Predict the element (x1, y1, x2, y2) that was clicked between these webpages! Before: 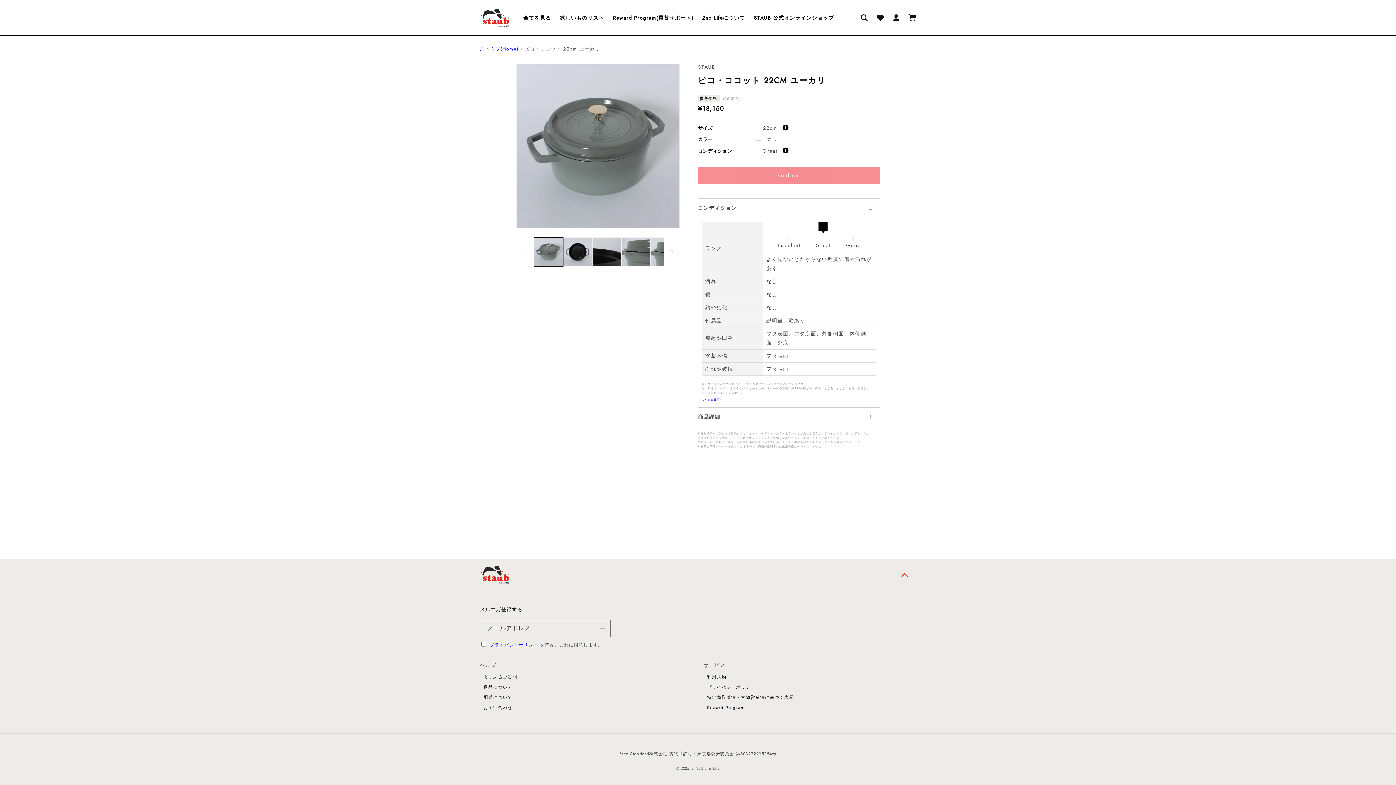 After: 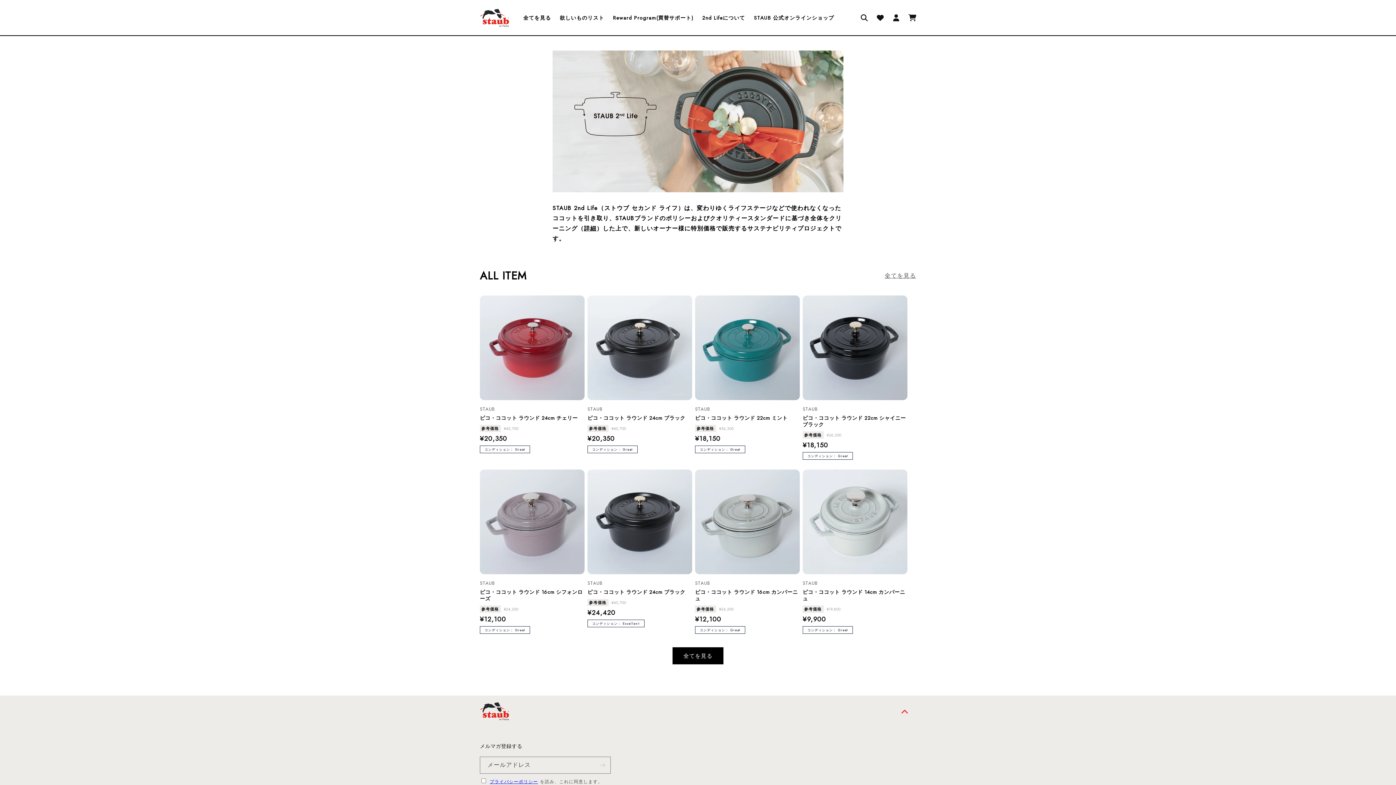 Action: bbox: (477, 5, 511, 29)